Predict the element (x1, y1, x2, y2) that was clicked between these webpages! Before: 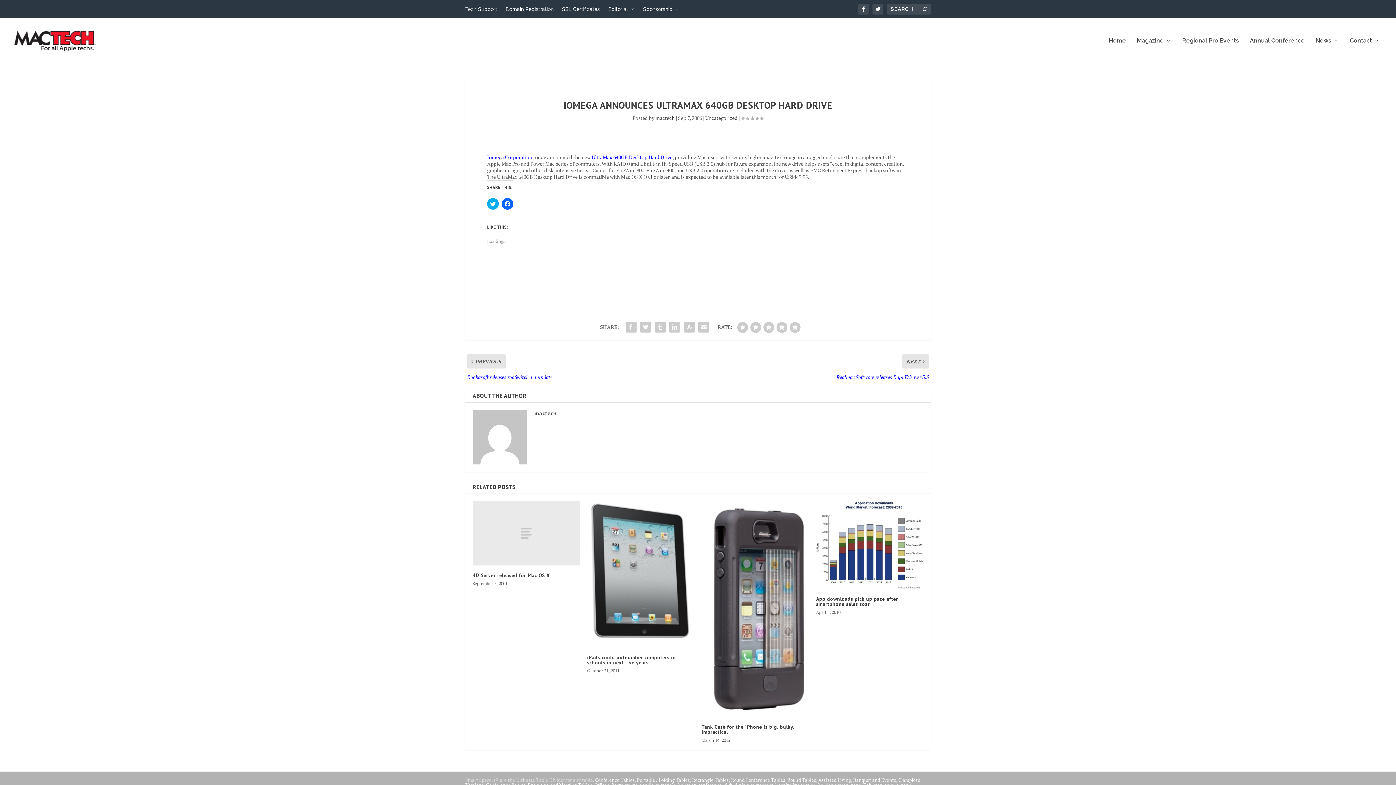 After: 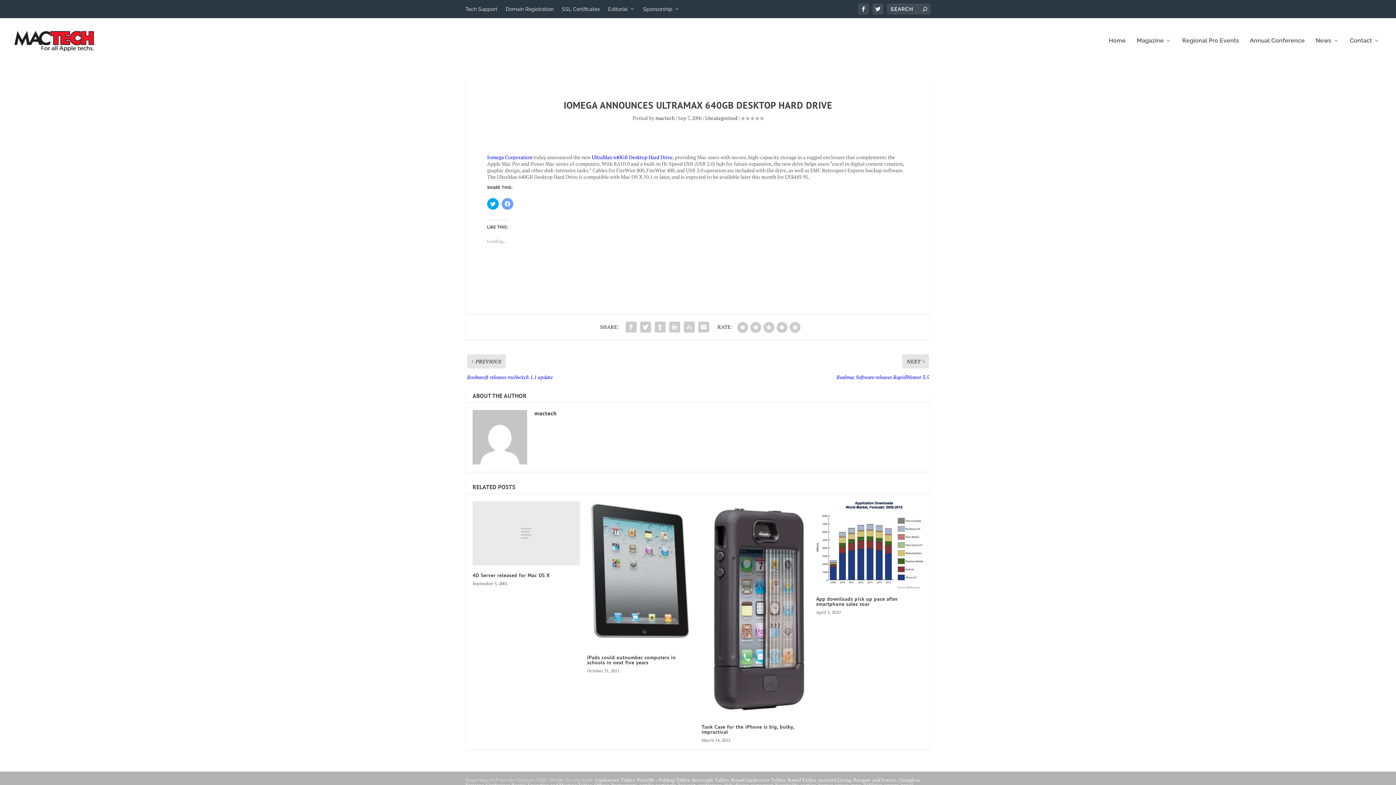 Action: label: Click to share on Facebook (Opens in new window) bbox: (501, 198, 513, 209)